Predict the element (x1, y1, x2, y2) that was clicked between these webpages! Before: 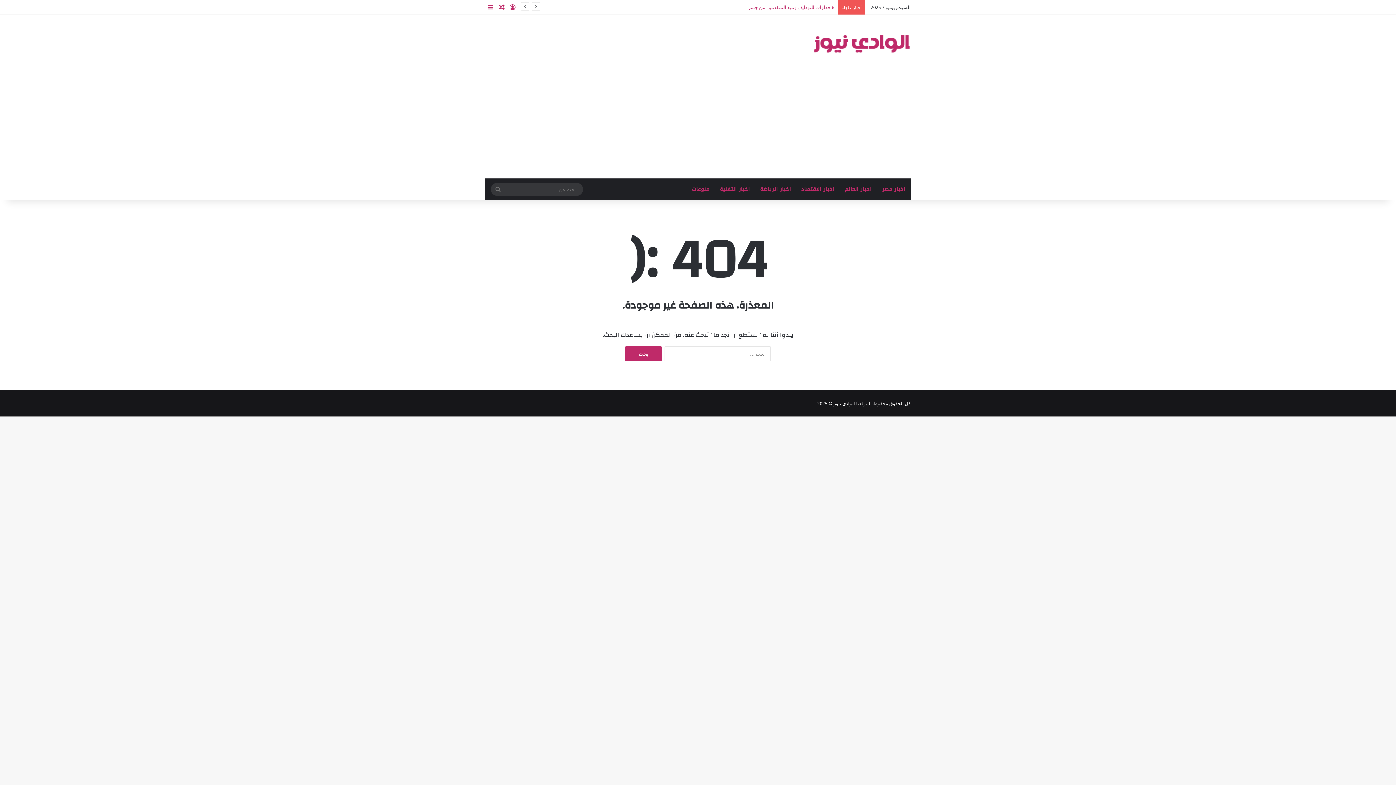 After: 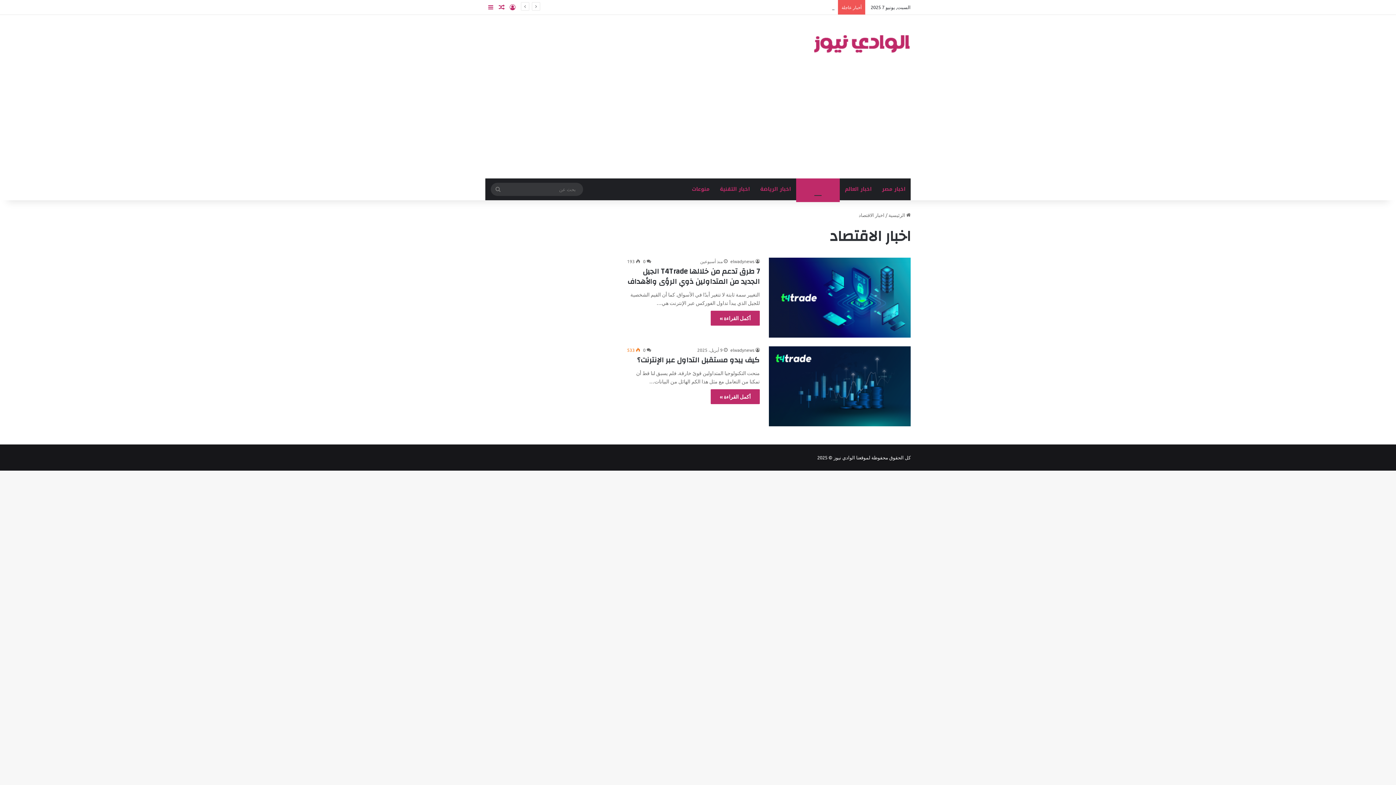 Action: bbox: (796, 178, 840, 200) label: اخبار الاقتصاد